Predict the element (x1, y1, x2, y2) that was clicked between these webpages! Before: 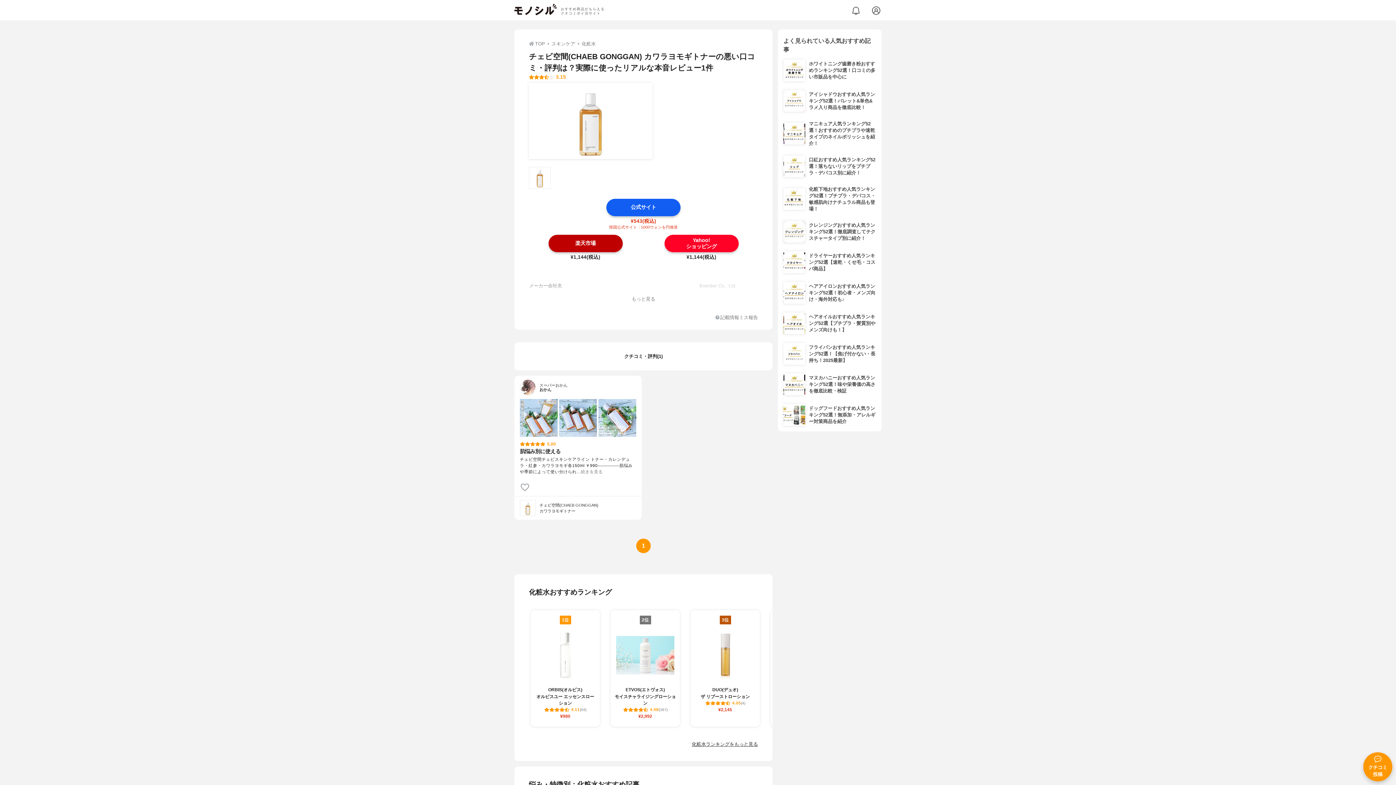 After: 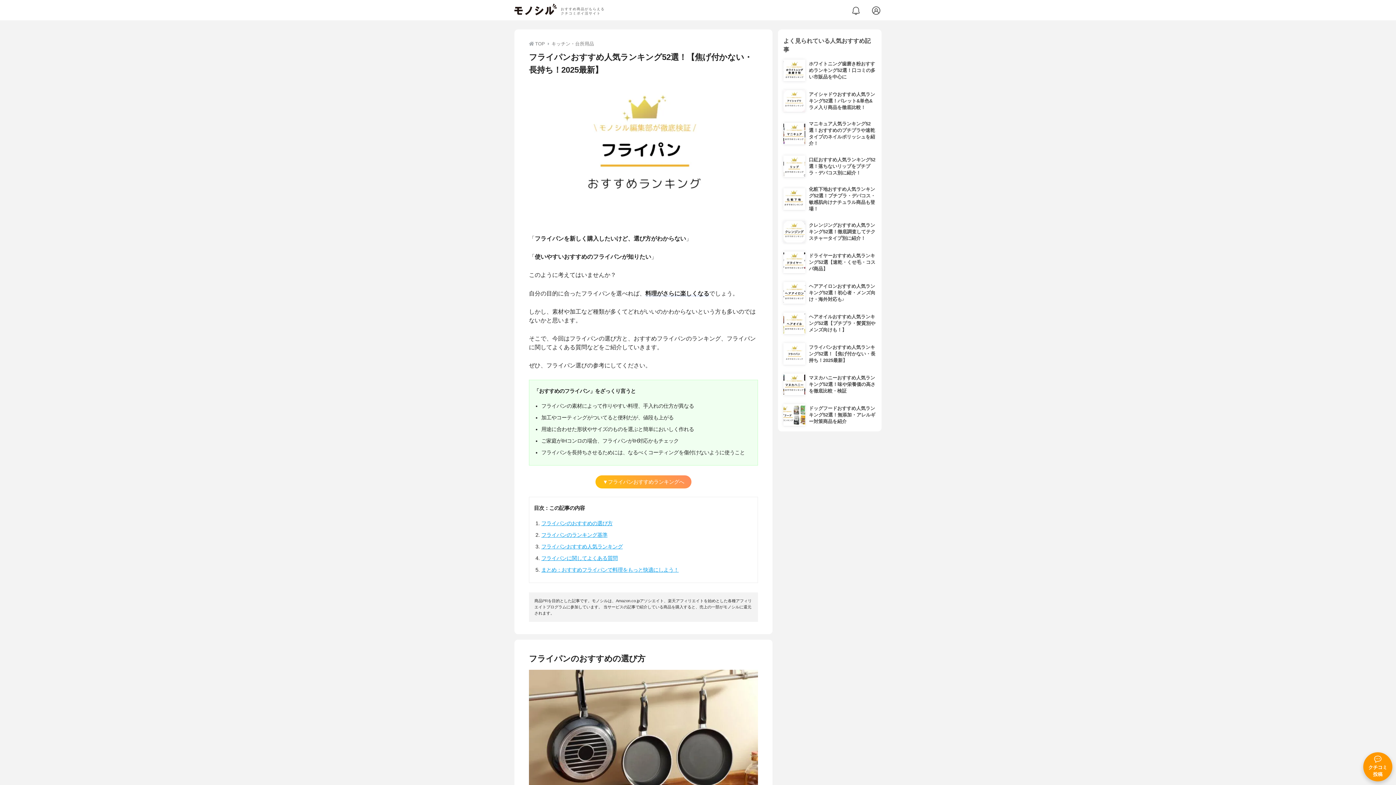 Action: bbox: (783, 343, 876, 365) label: 	フライパンおすすめ人気ランキング52選！【焦げ付かない・長持ち！2025最新】